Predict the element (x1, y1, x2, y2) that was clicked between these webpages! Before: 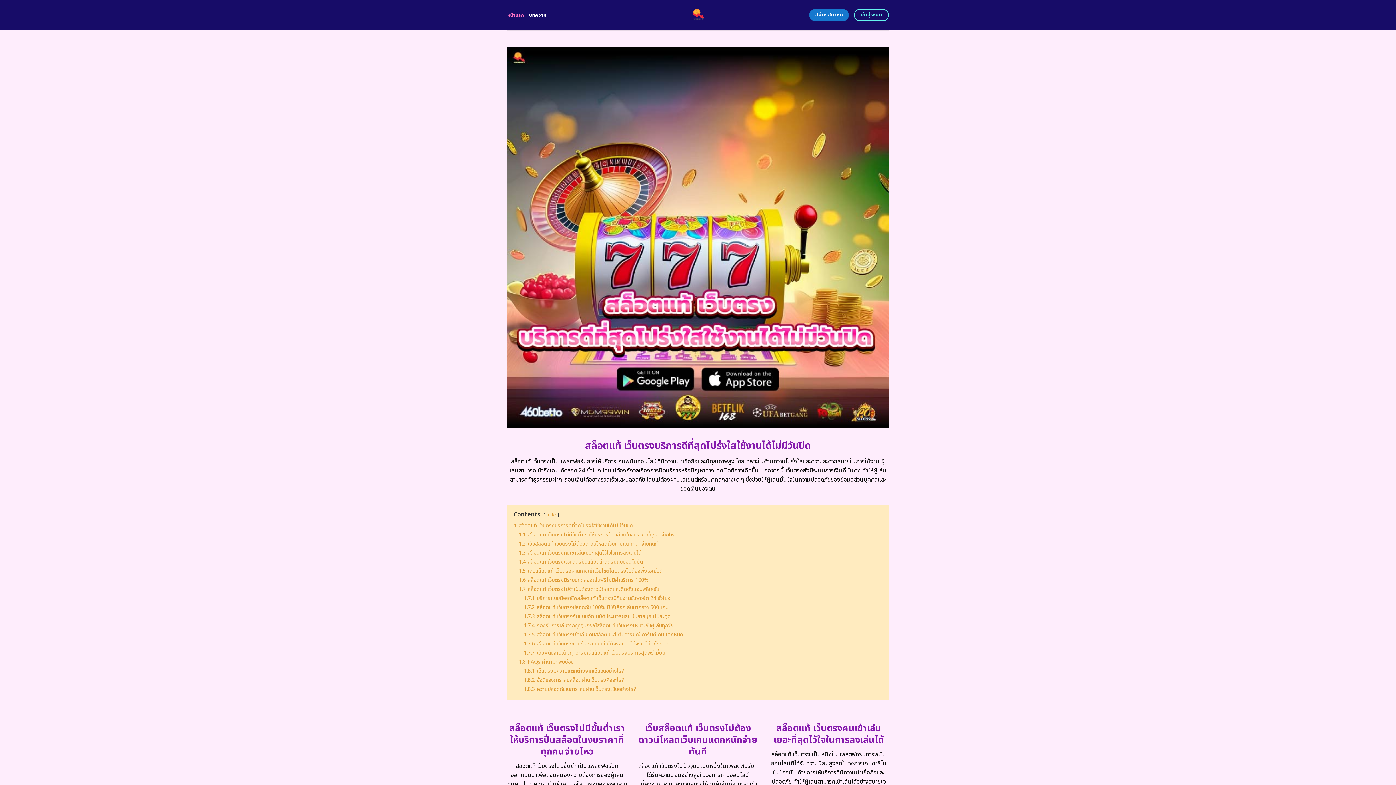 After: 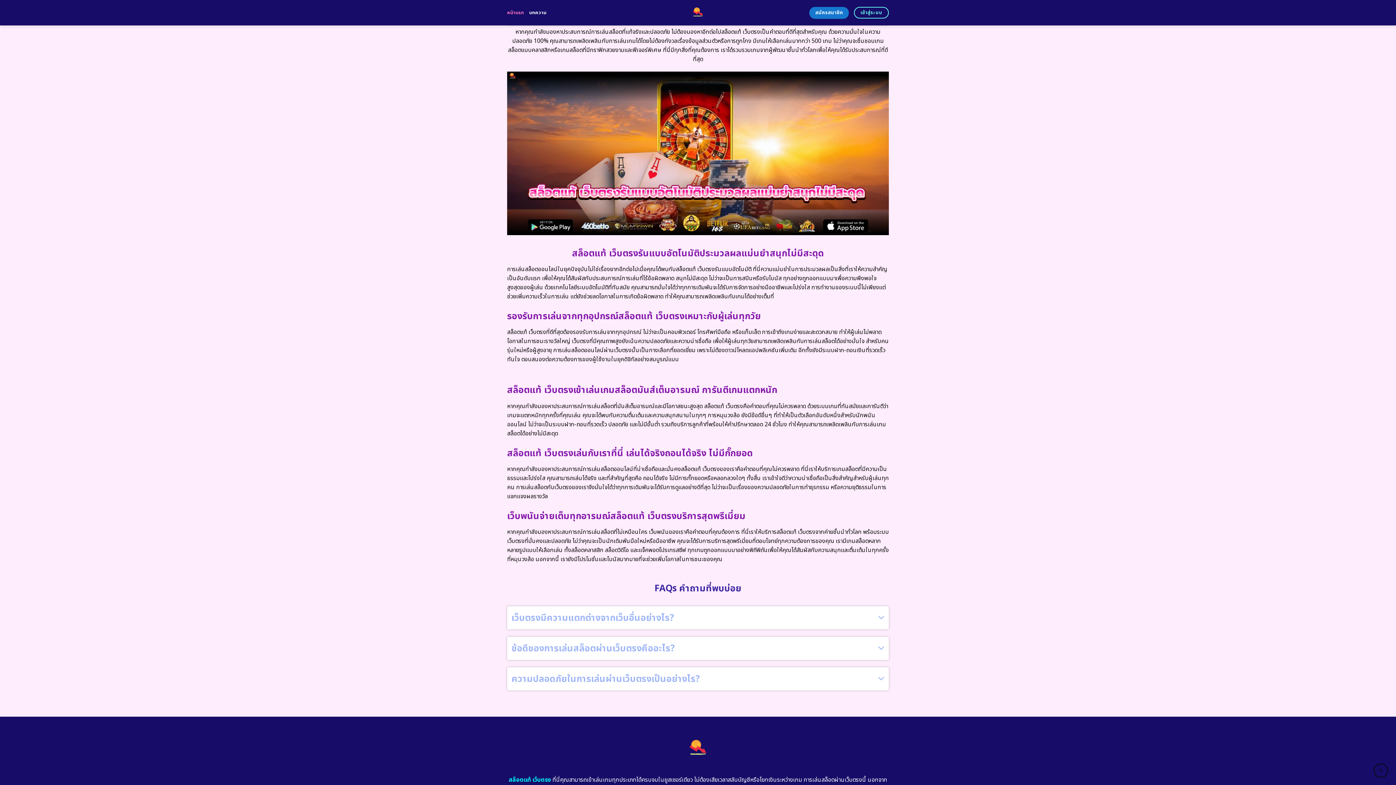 Action: bbox: (524, 603, 668, 611) label: 1.7.2 สล็อตแท้ เว็บตรงปลอดภัย 100% มีให้เลือกเล่นมากกว่า 500 เกม